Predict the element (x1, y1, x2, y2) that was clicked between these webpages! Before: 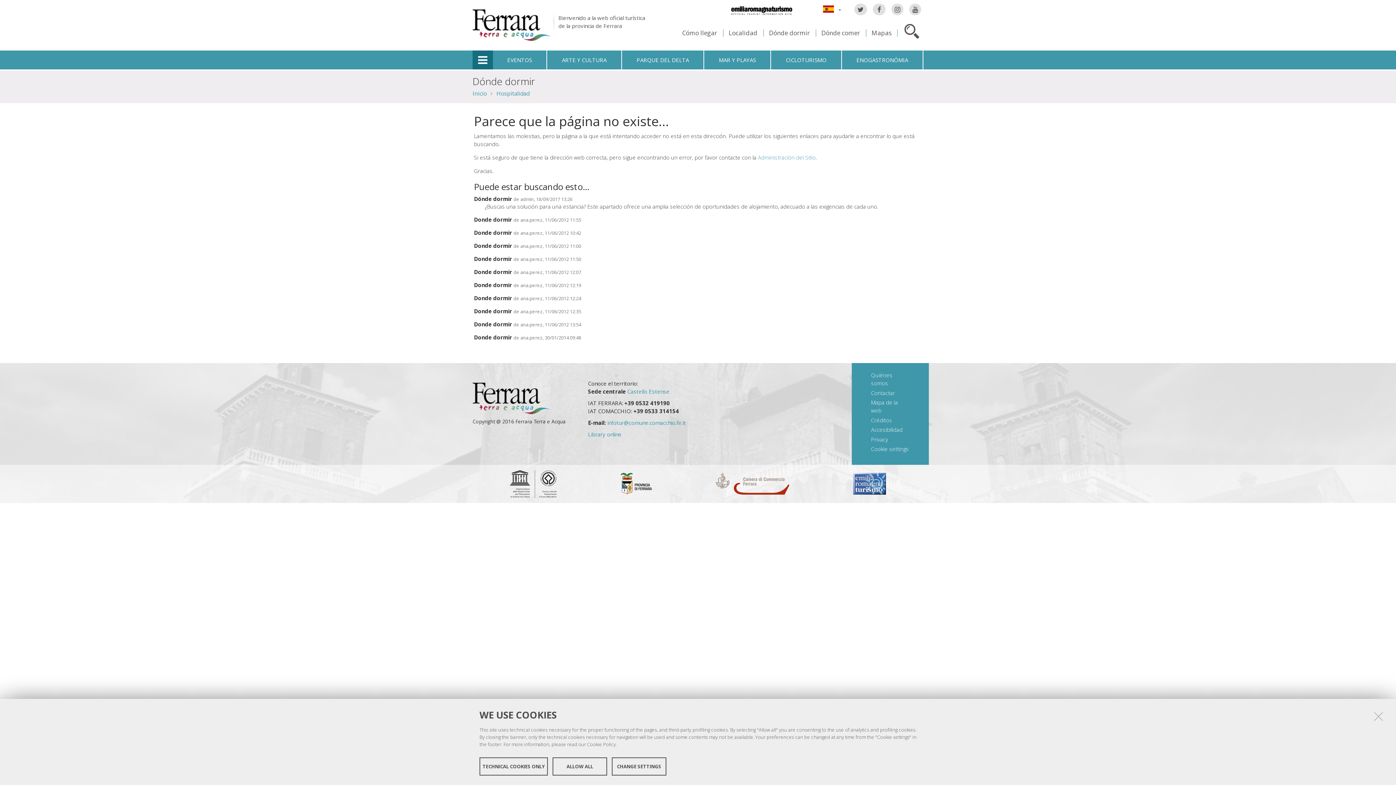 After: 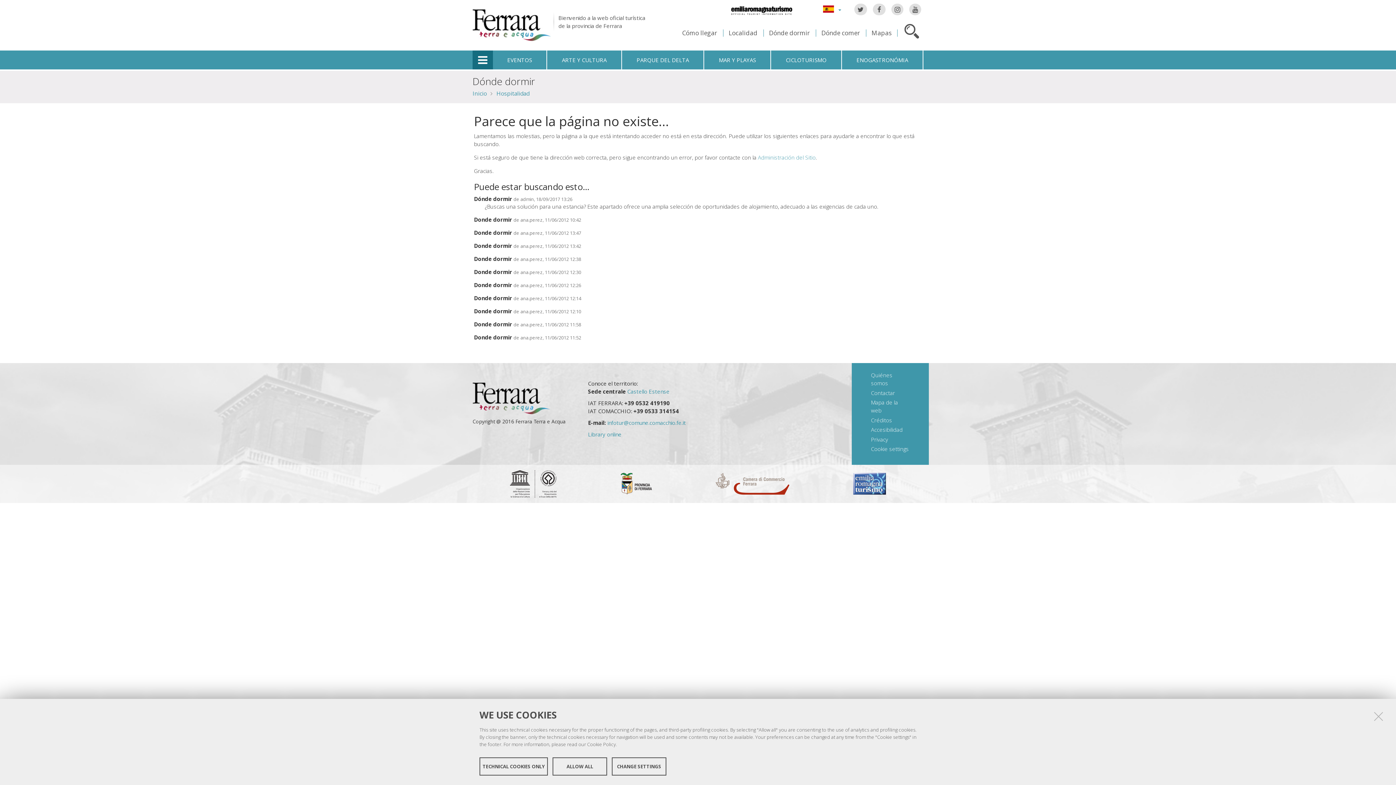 Action: bbox: (474, 268, 513, 275) label: Donde dormir 